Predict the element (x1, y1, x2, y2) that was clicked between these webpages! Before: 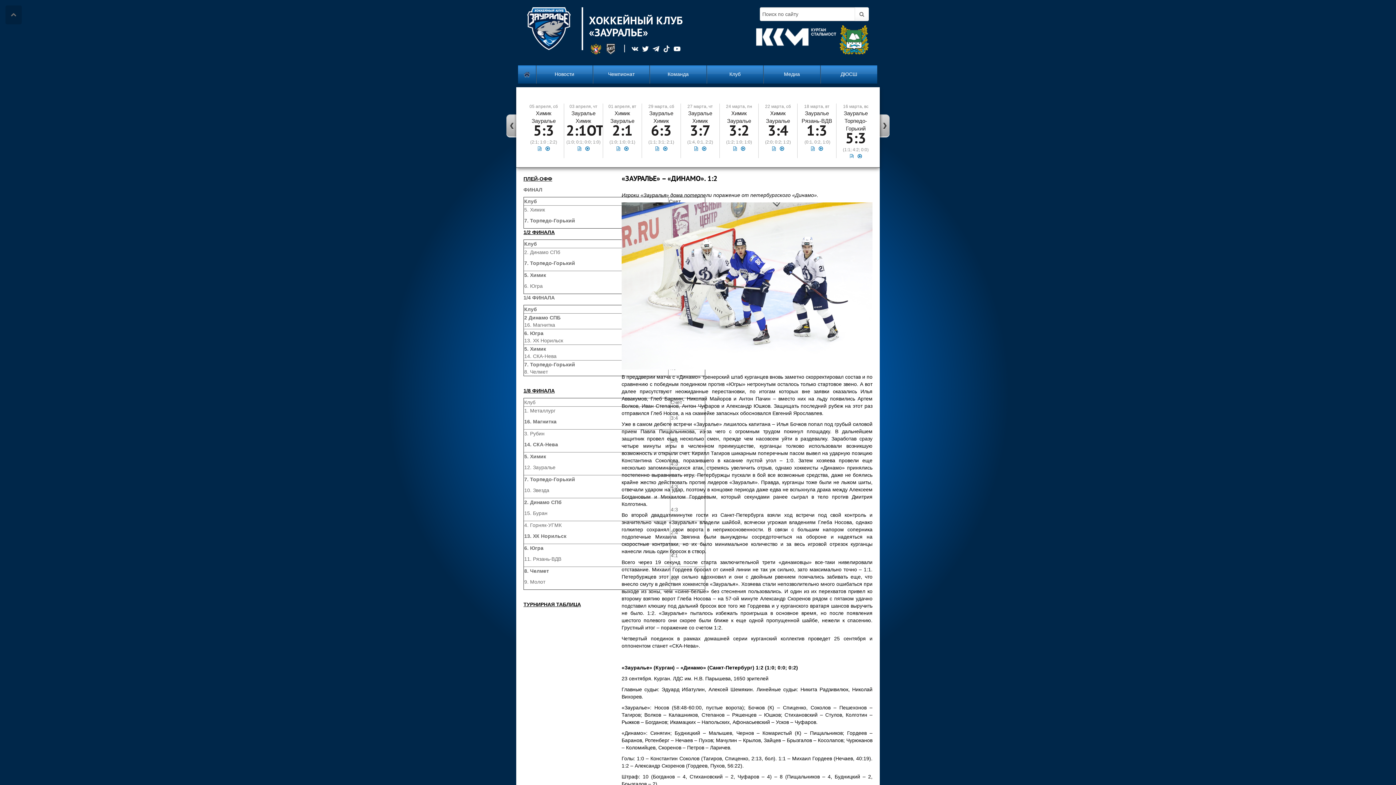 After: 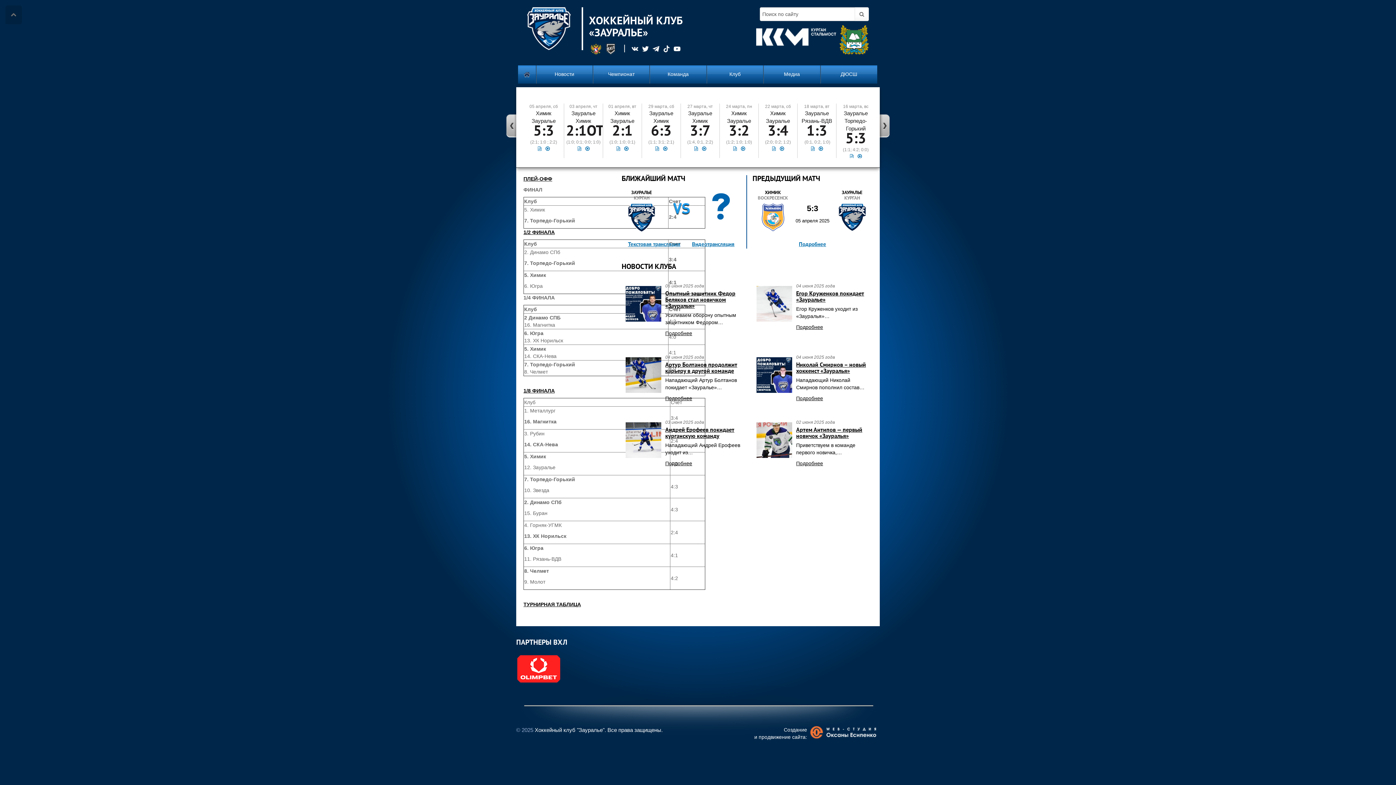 Action: bbox: (527, 7, 583, 50)